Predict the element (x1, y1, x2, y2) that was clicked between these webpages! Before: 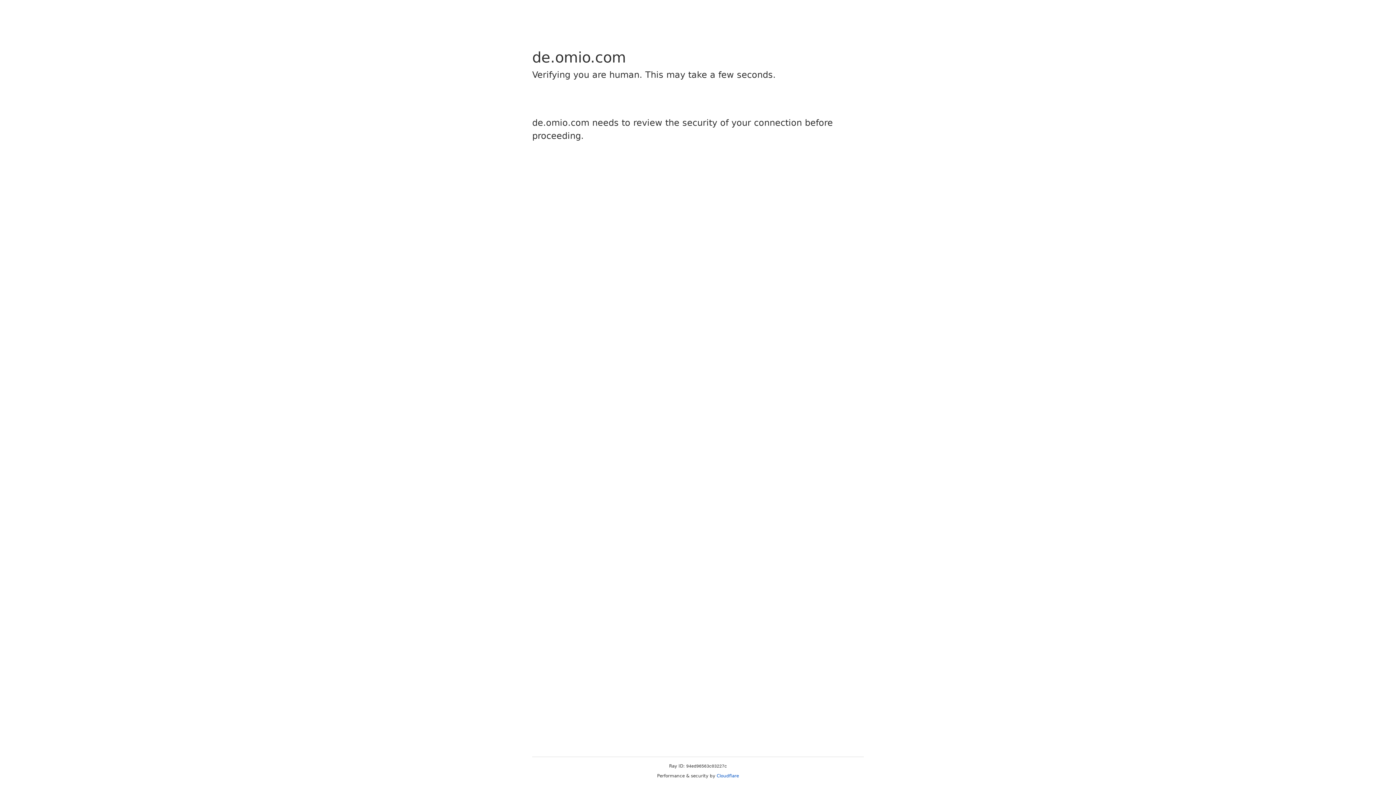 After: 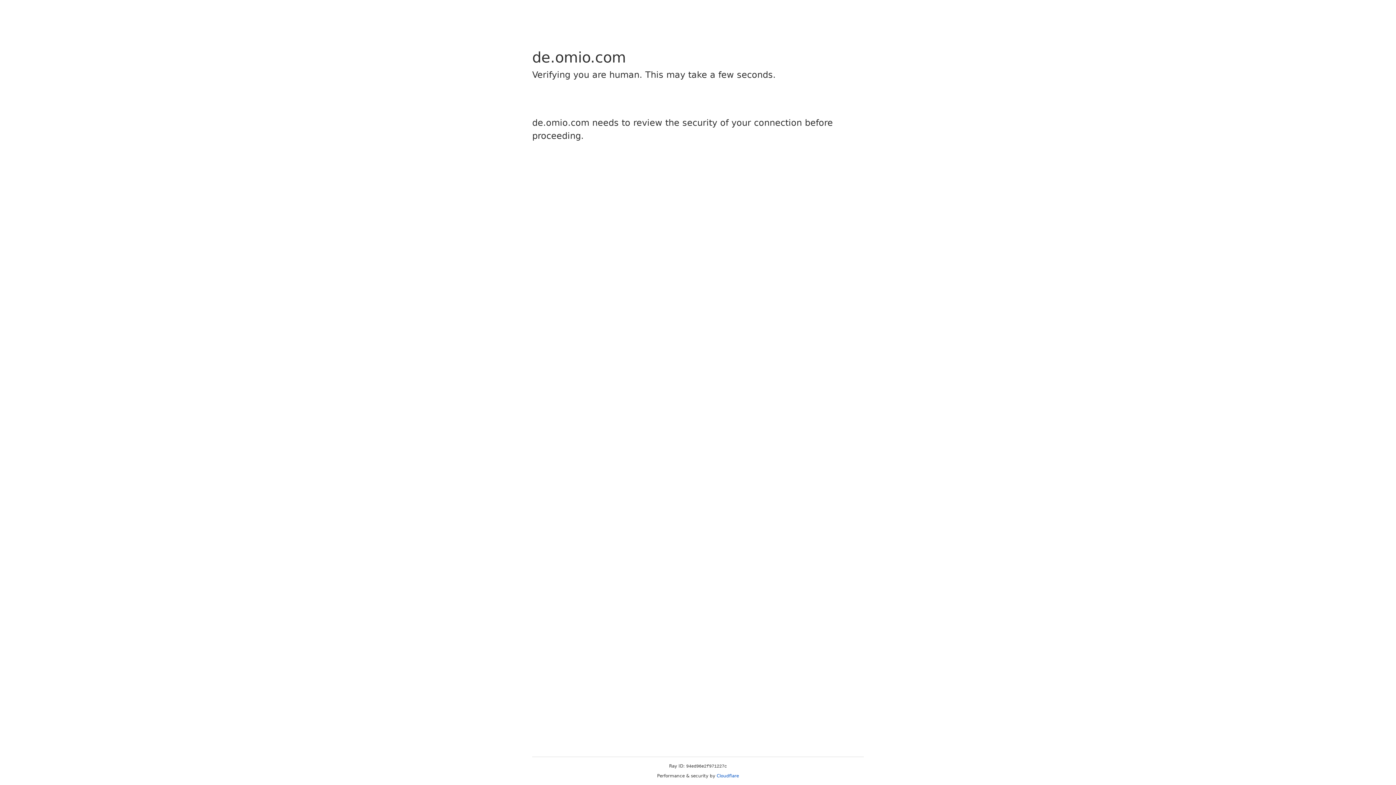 Action: label: Cloudflare bbox: (716, 773, 739, 778)